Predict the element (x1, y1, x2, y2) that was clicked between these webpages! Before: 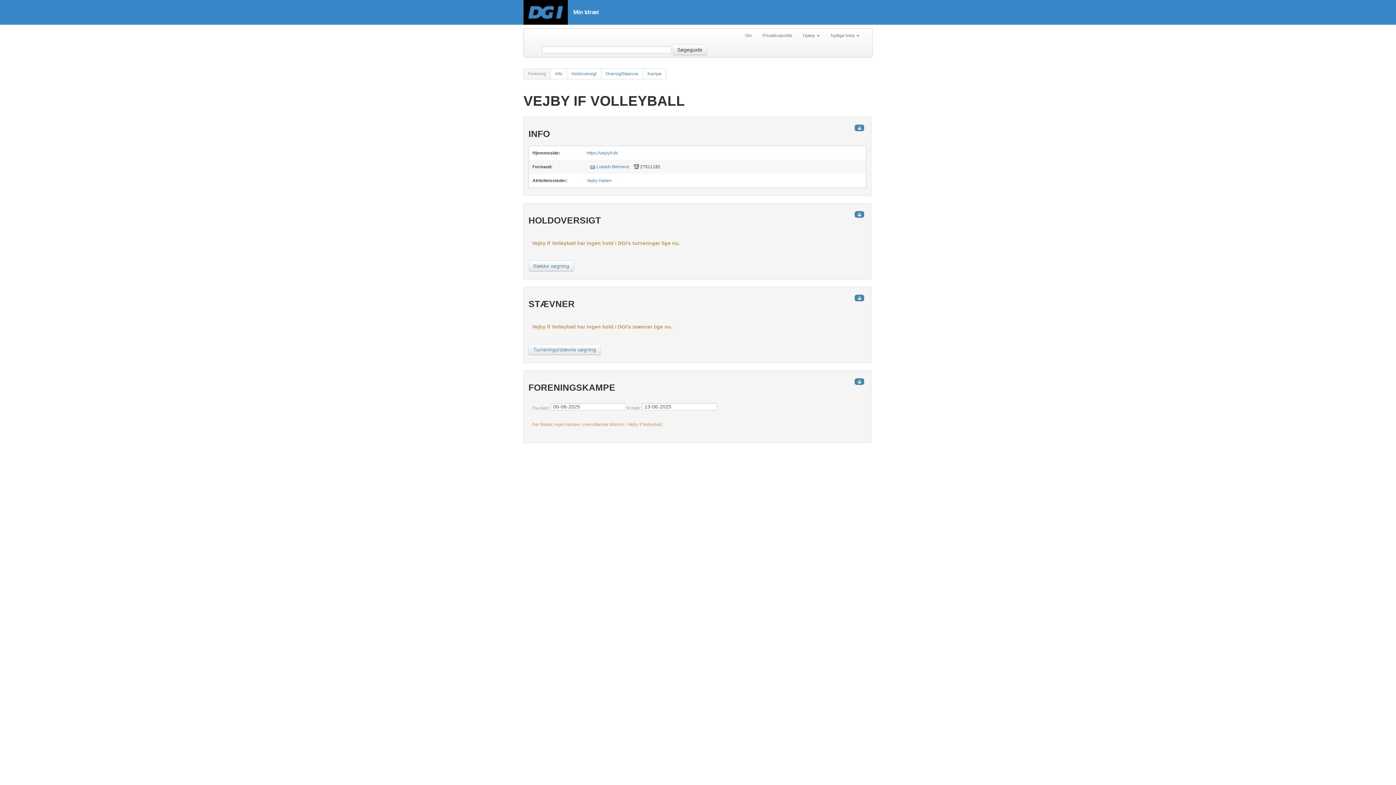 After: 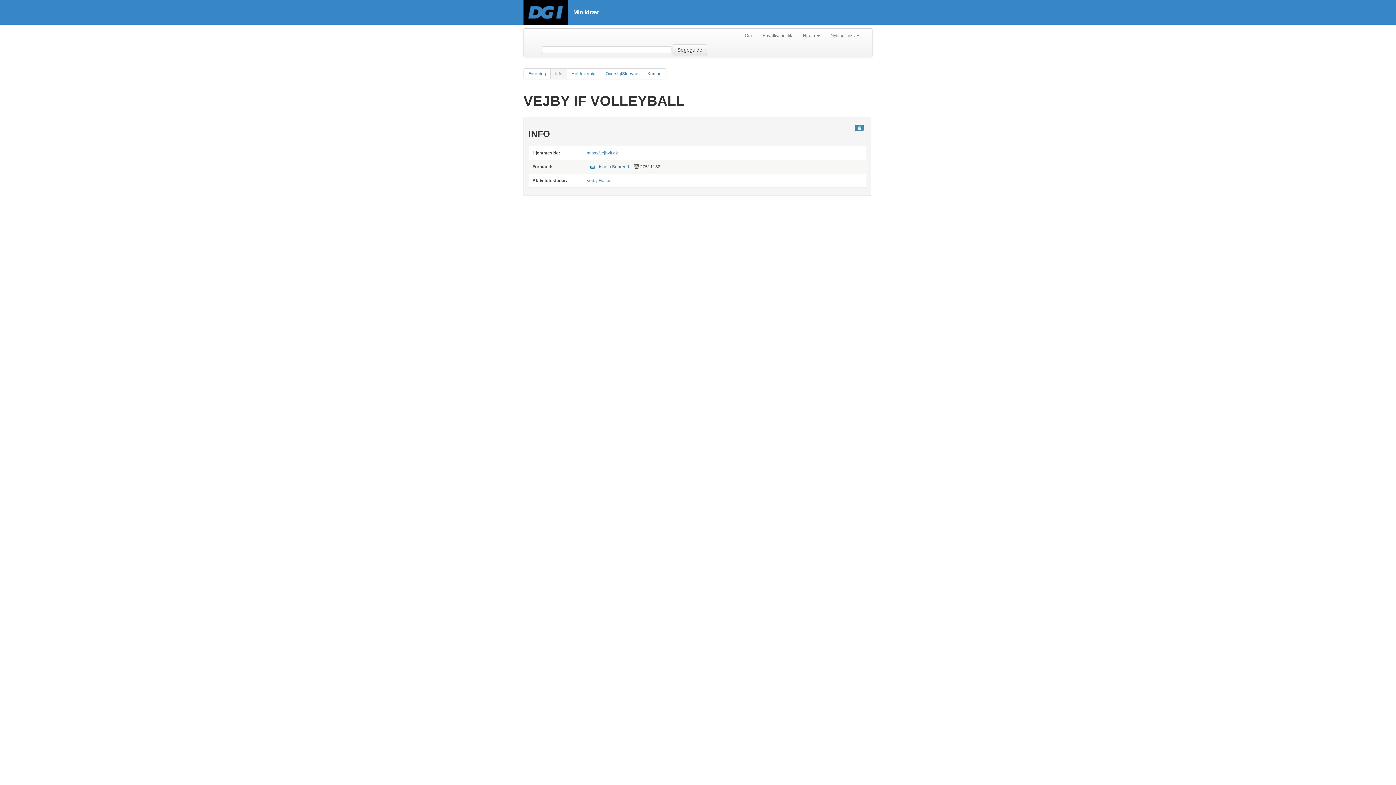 Action: label: Info bbox: (550, 68, 567, 79)